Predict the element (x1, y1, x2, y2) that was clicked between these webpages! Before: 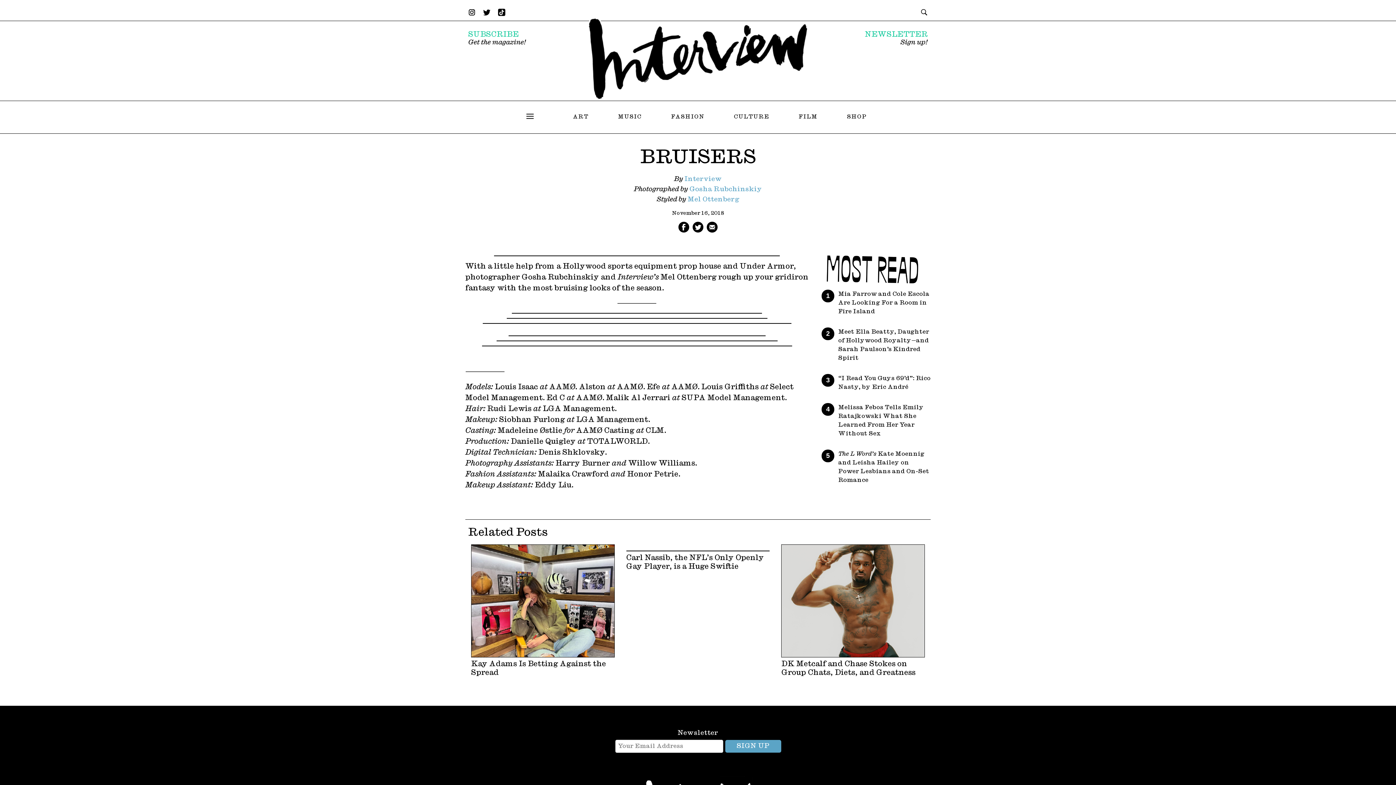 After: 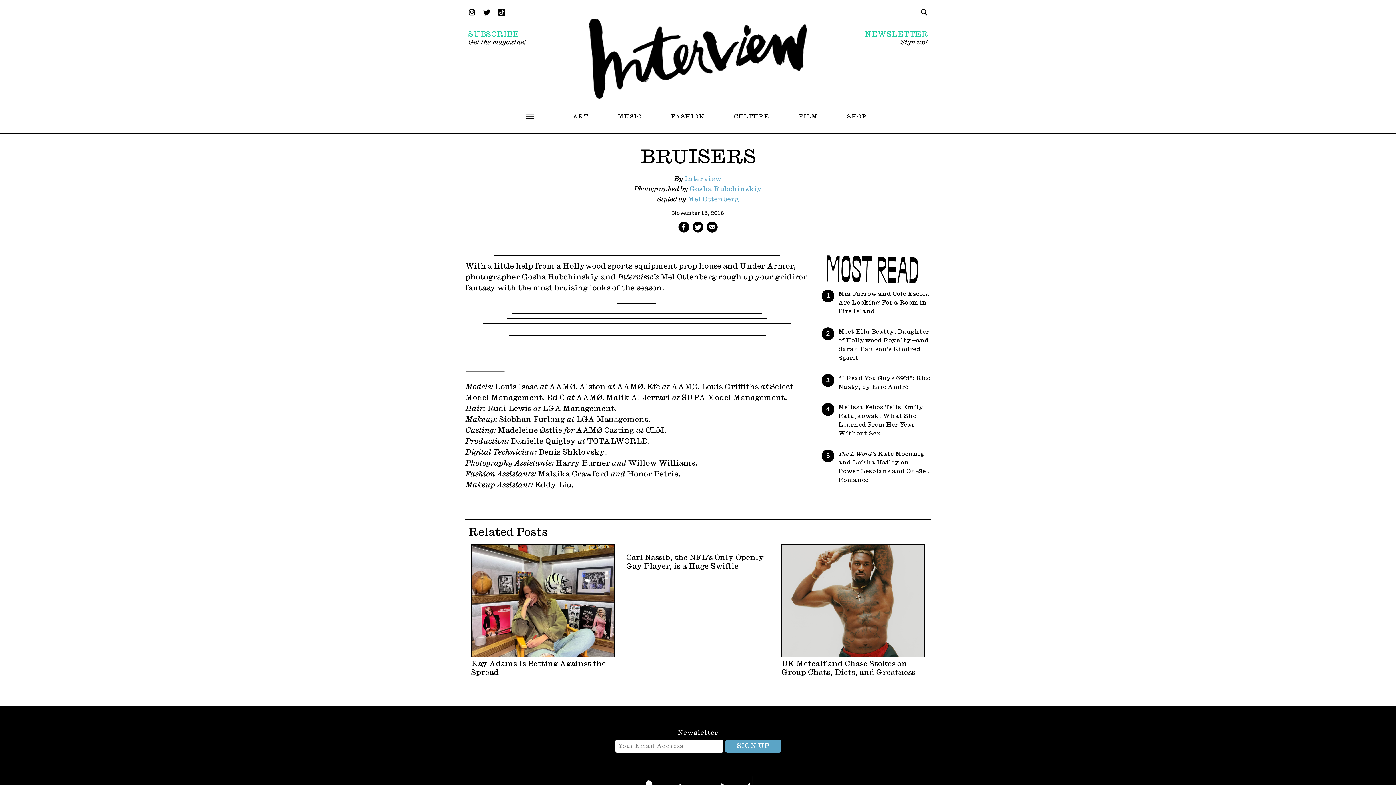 Action: bbox: (706, 226, 717, 233)